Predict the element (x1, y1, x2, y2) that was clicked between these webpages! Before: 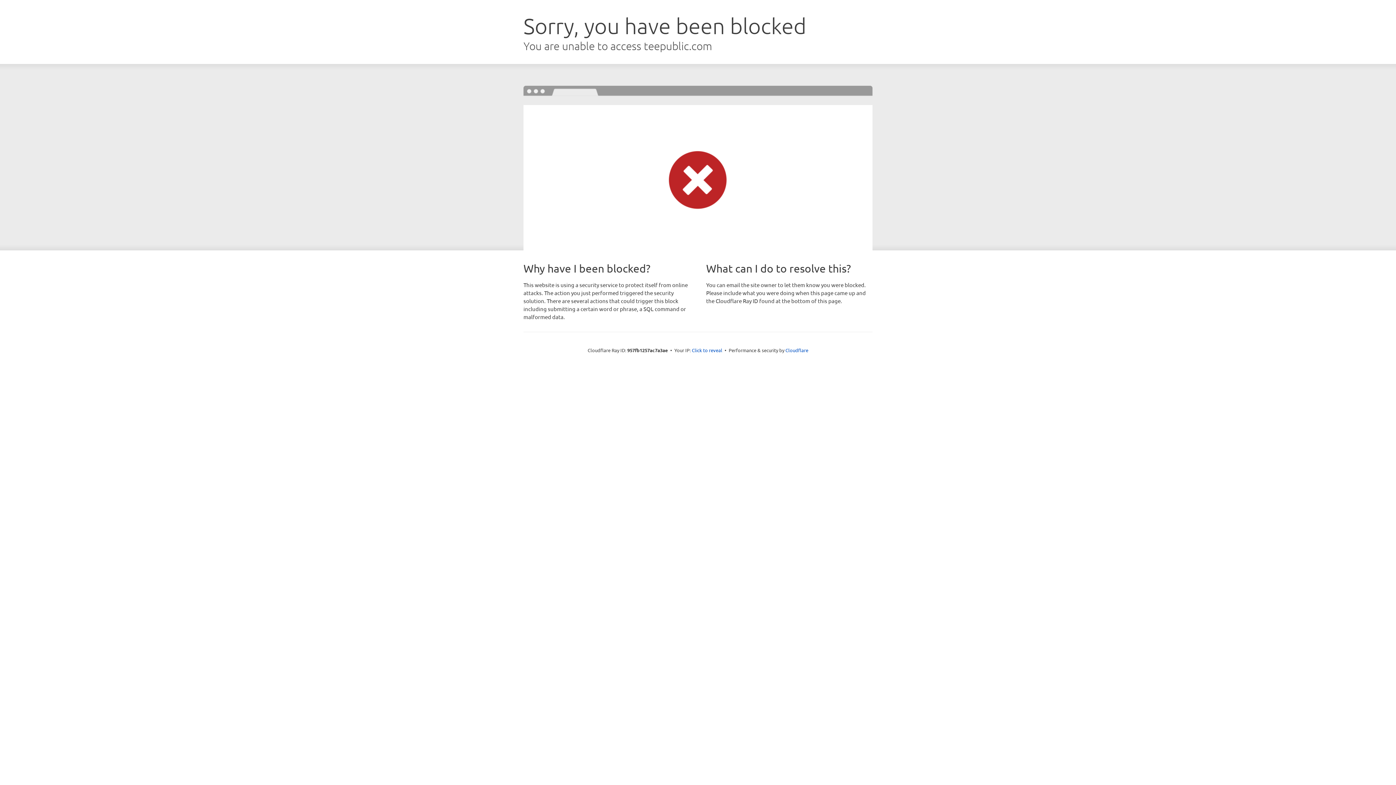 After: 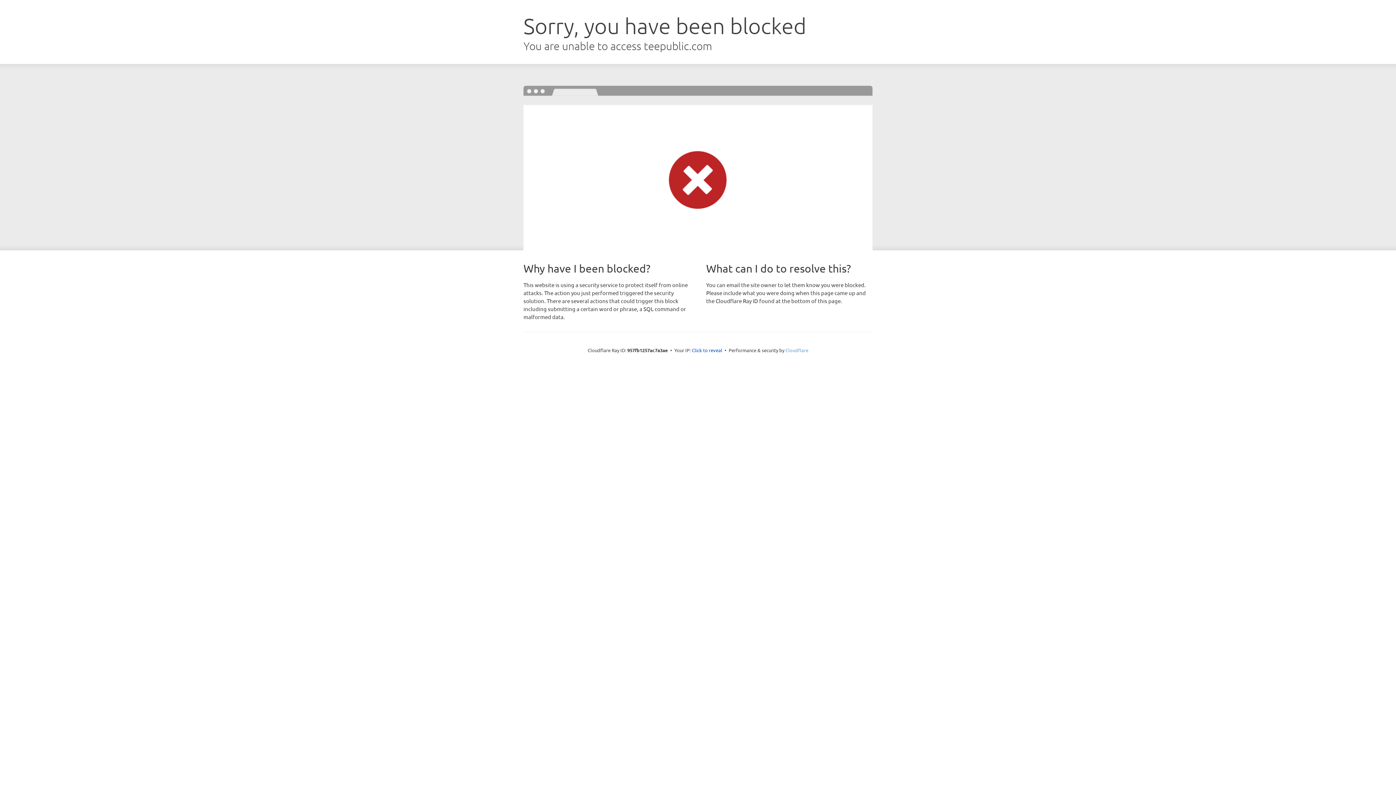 Action: label: Cloudflare bbox: (785, 347, 808, 353)